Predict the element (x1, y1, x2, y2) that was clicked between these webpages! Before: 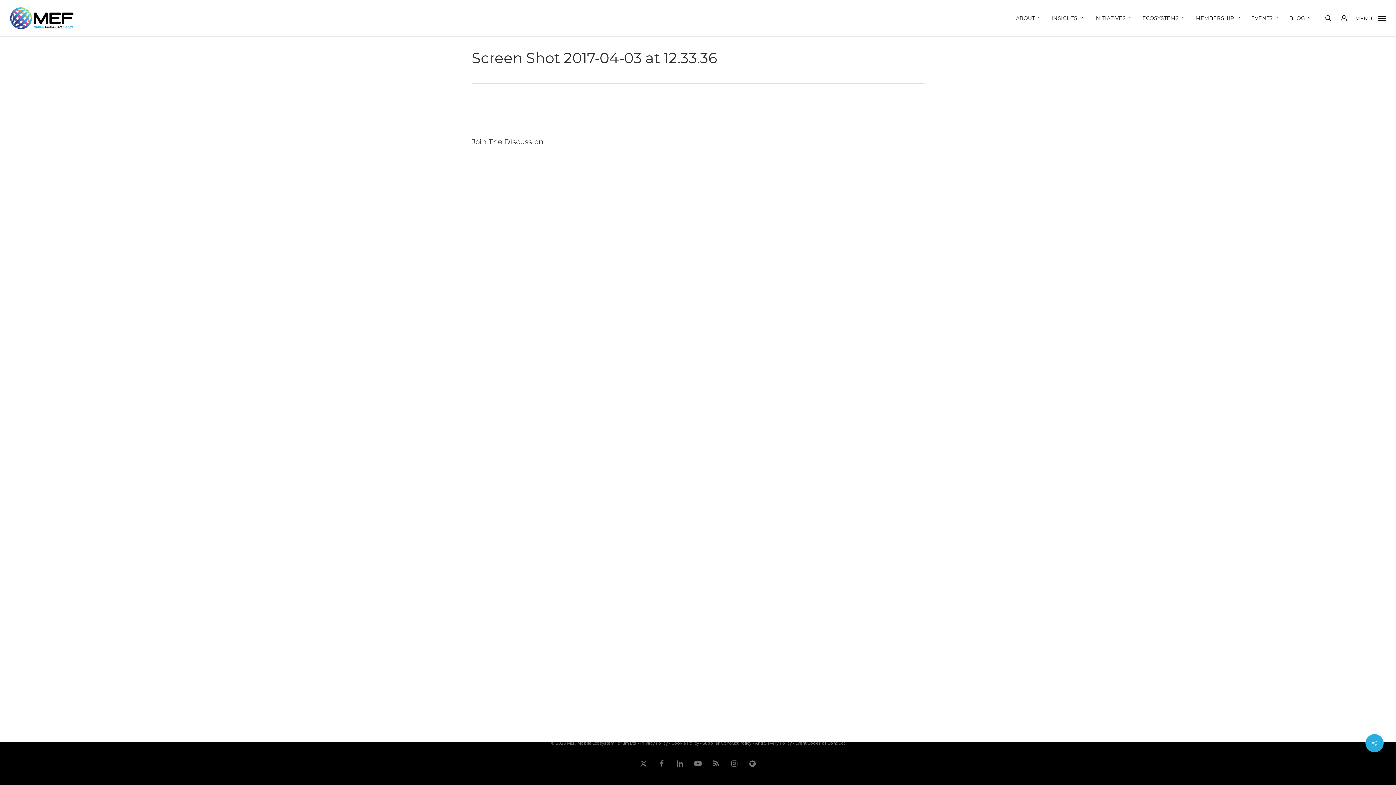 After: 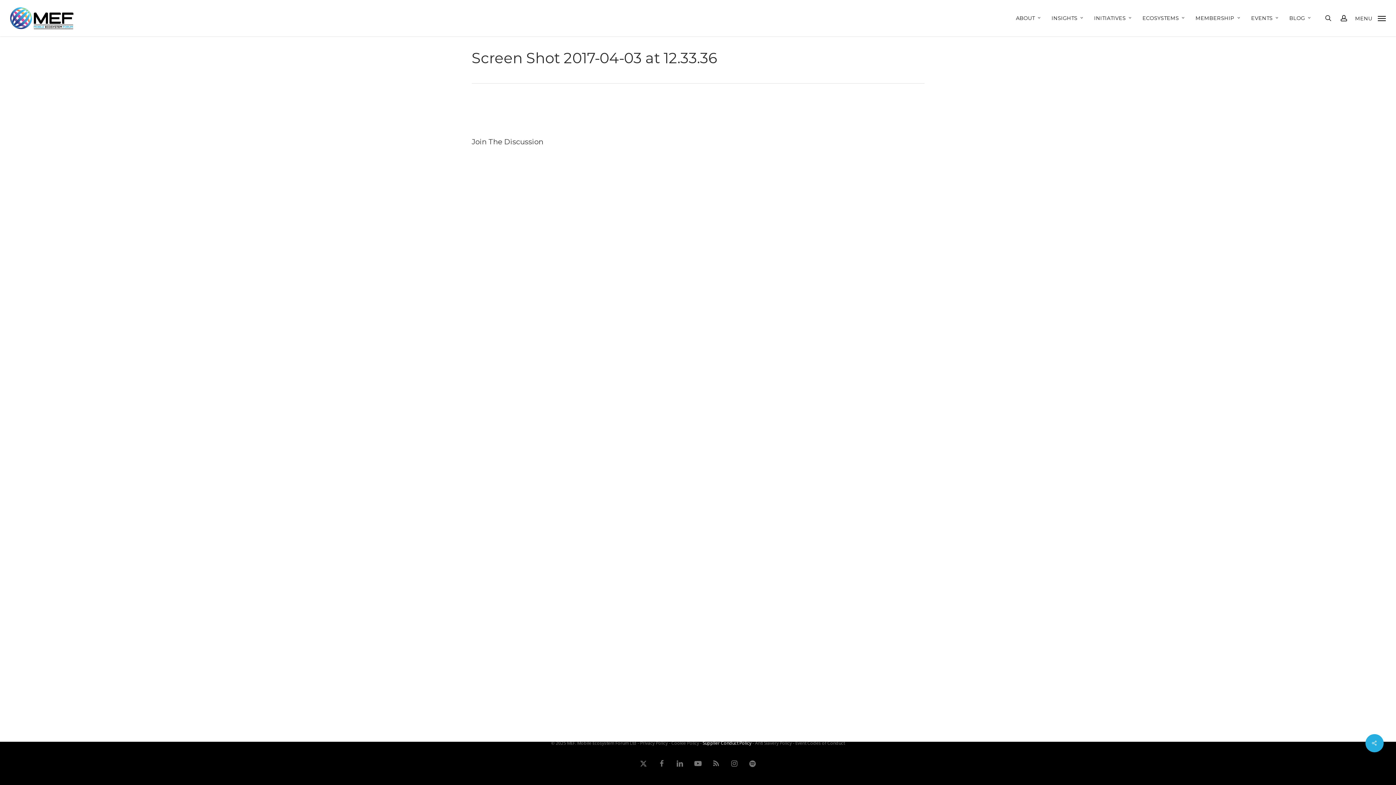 Action: bbox: (702, 740, 751, 746) label: Supplier Conduct Policy